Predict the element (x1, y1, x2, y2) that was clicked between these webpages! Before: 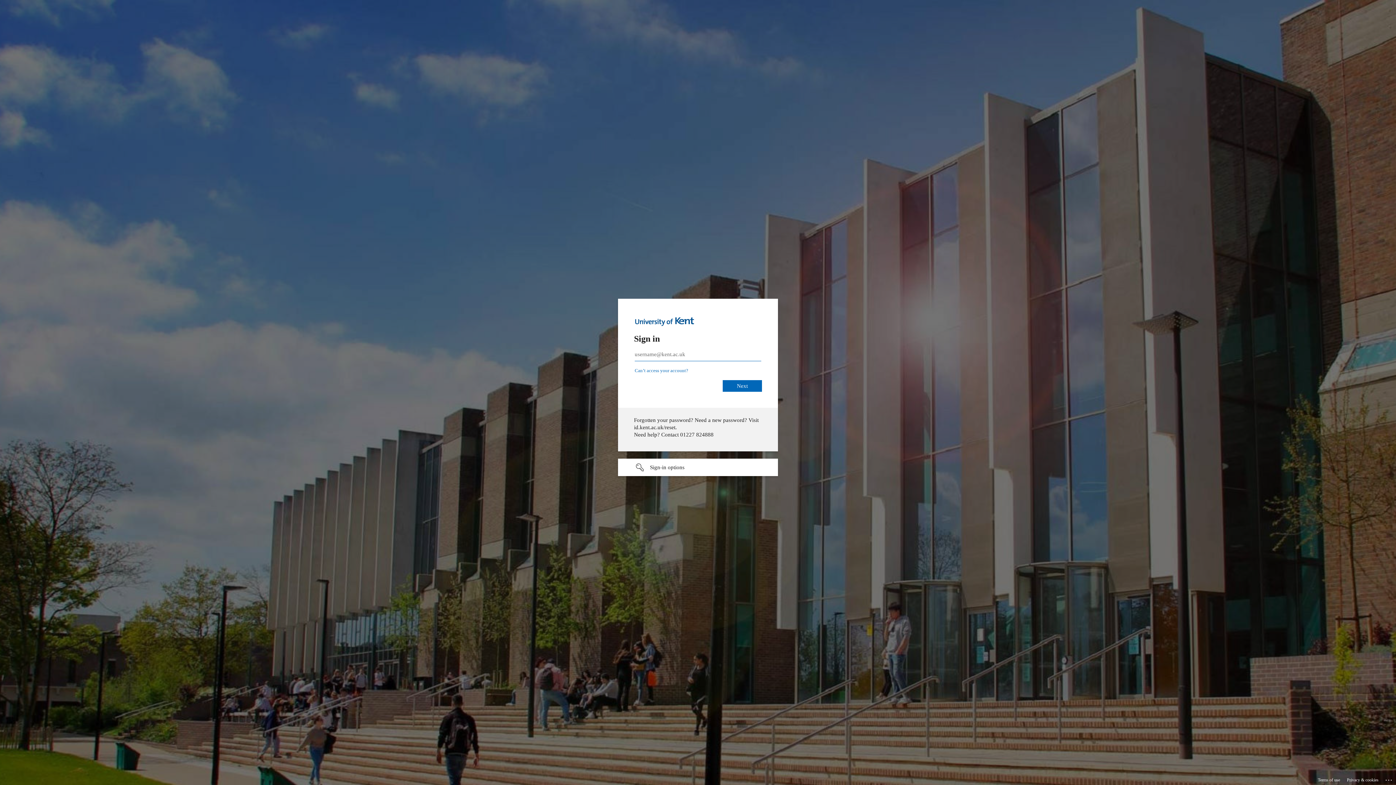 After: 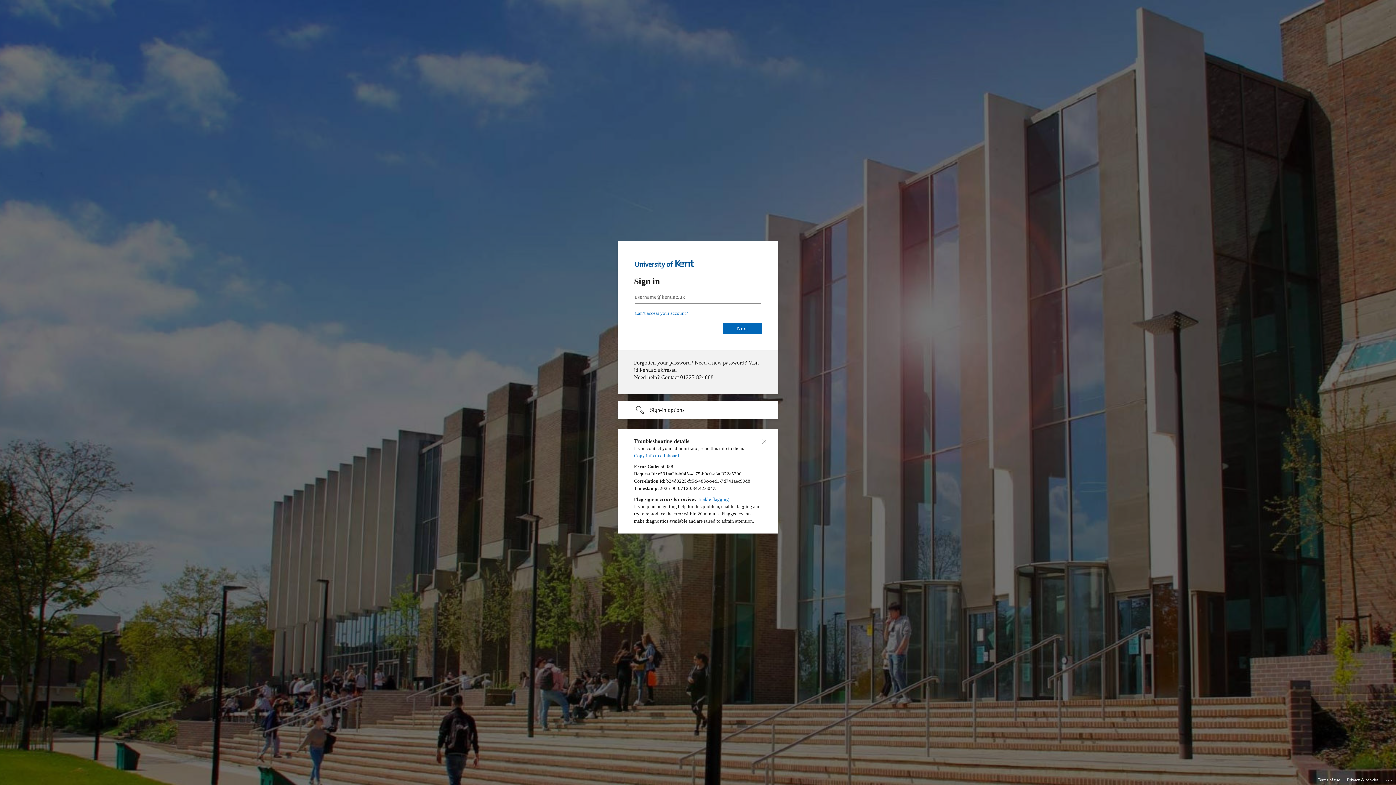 Action: bbox: (1385, 775, 1393, 783) label: Click here for troubleshooting information